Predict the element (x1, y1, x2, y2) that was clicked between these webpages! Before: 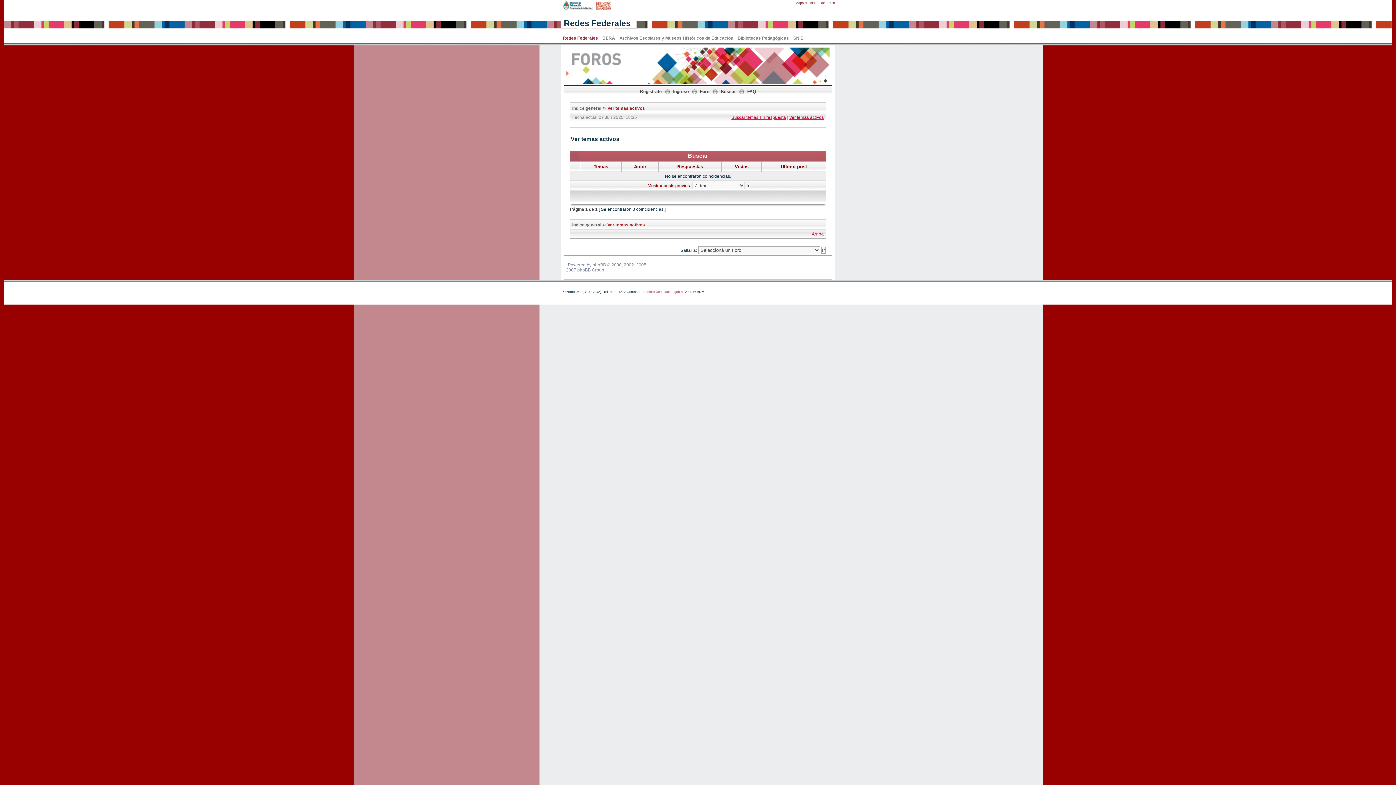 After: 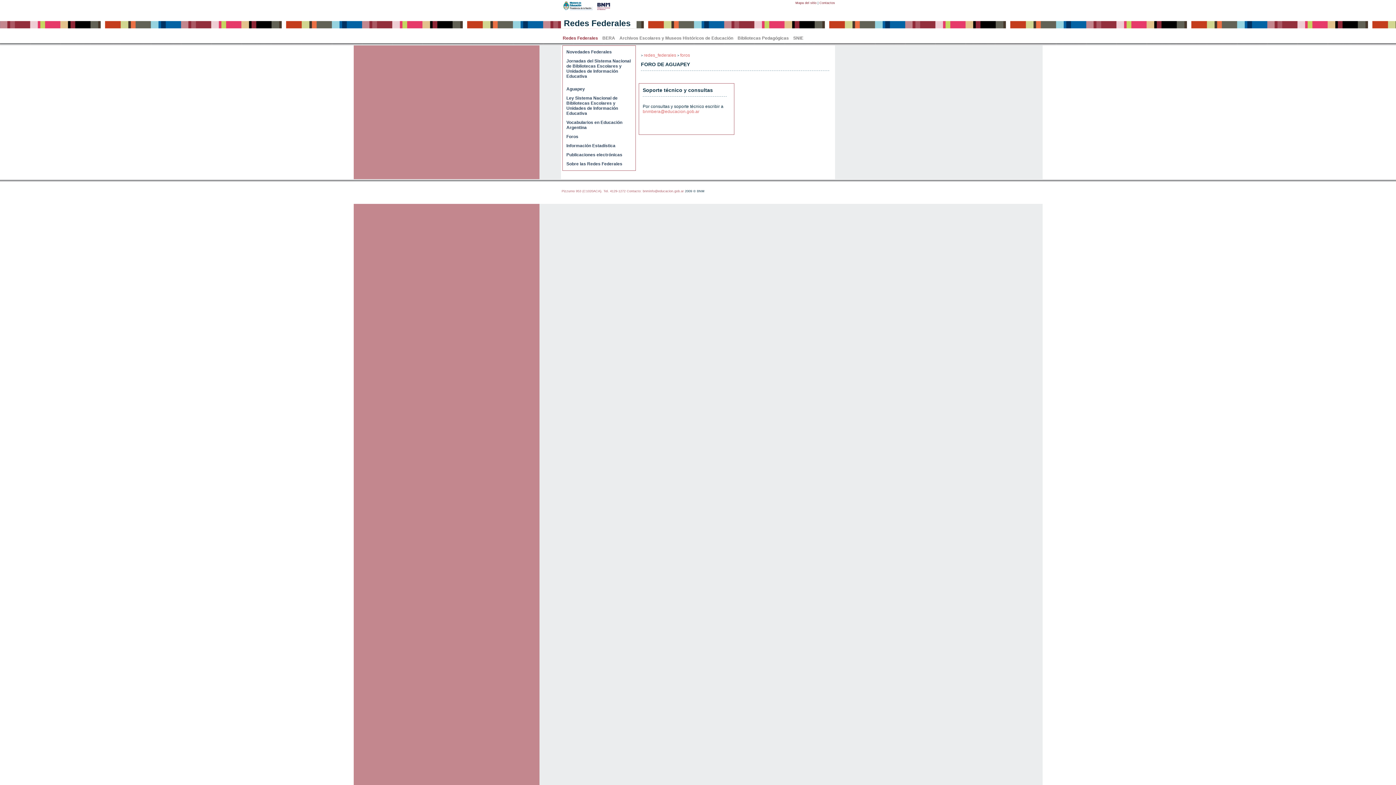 Action: bbox: (572, 105, 601, 110) label: Indice general